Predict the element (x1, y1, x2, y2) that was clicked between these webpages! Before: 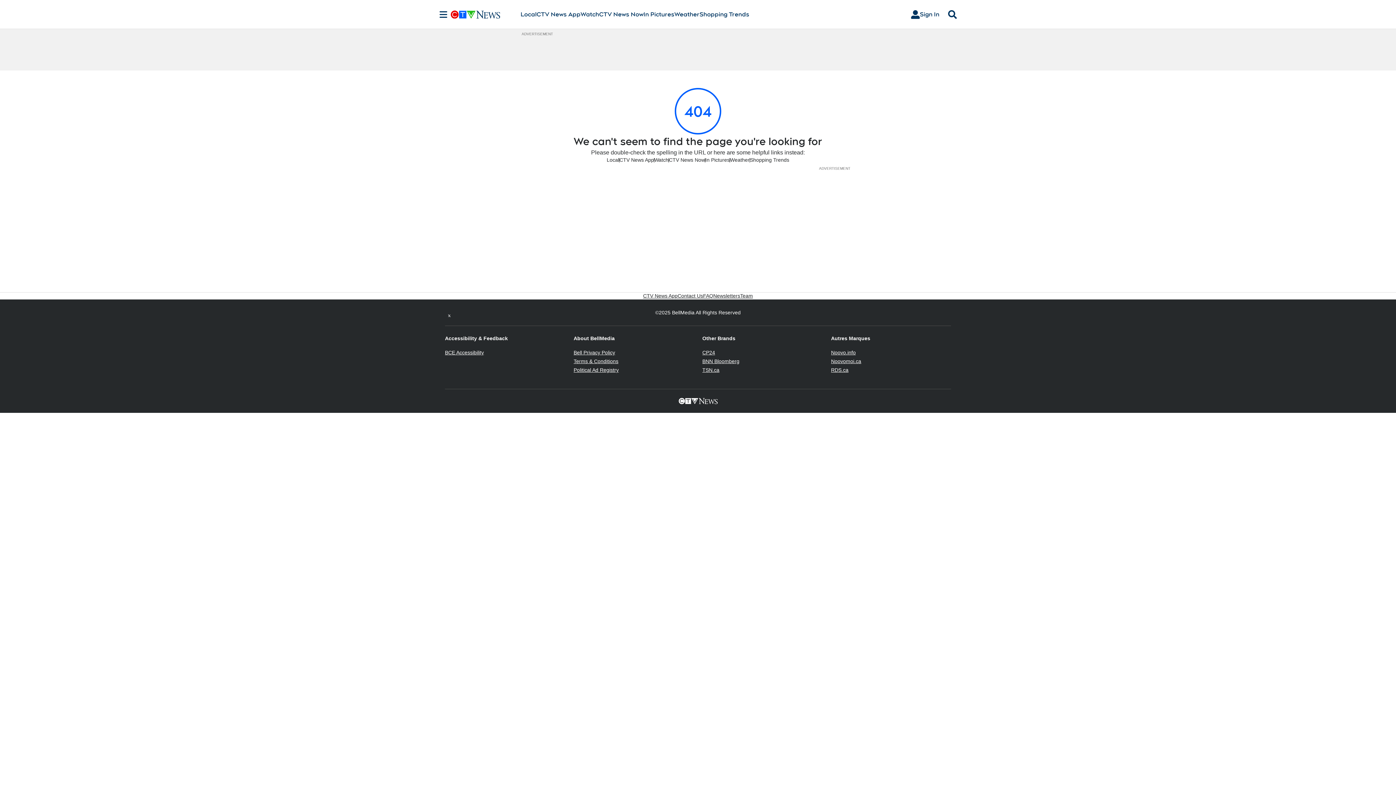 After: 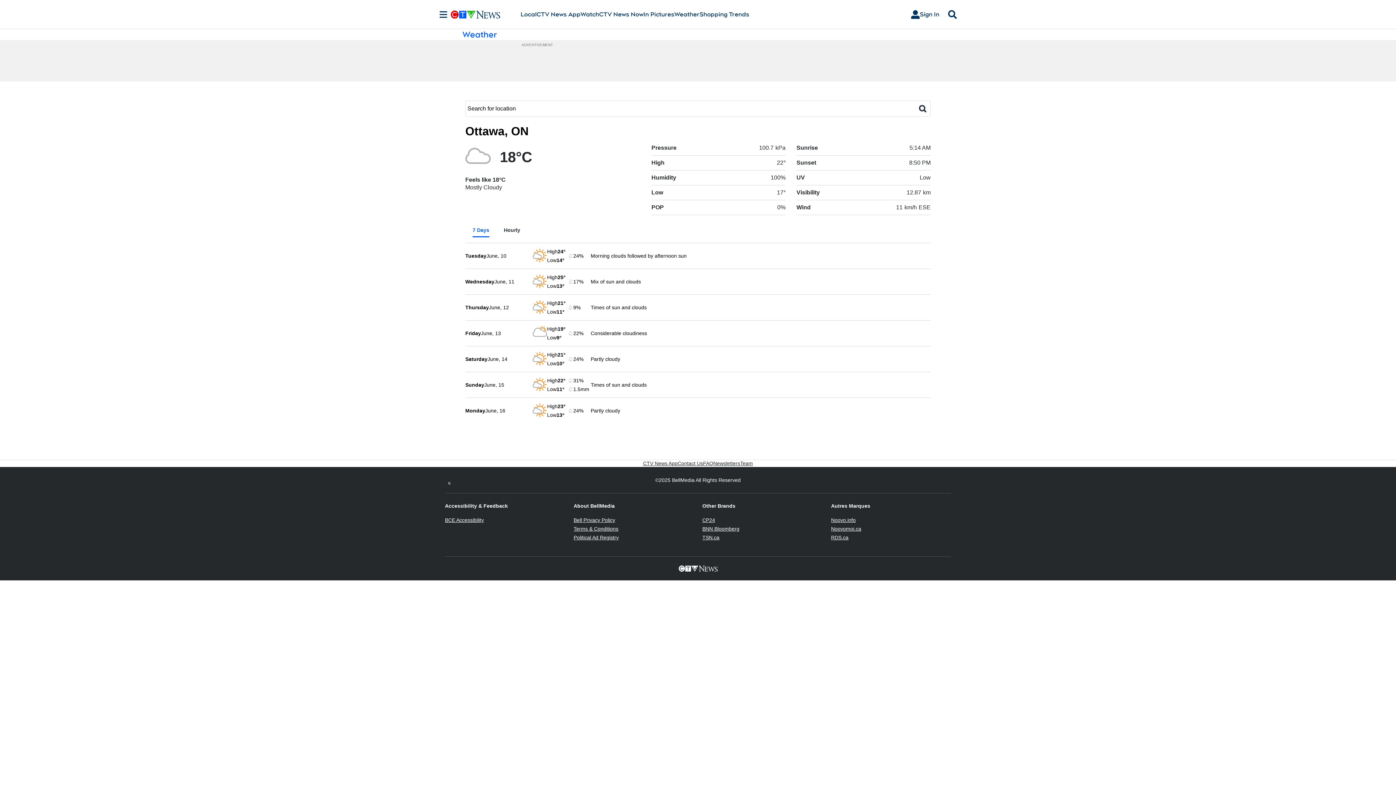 Action: bbox: (730, 156, 749, 163) label: Weather